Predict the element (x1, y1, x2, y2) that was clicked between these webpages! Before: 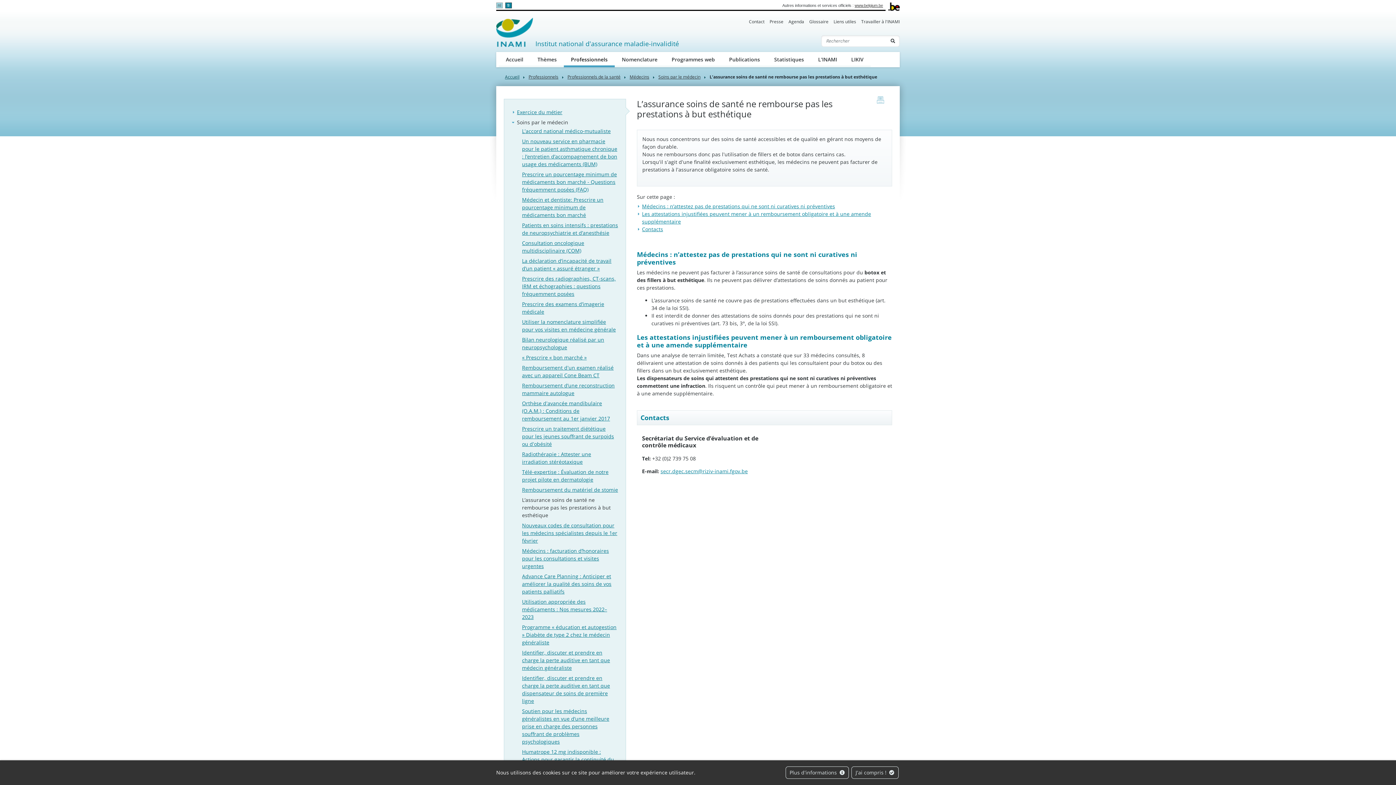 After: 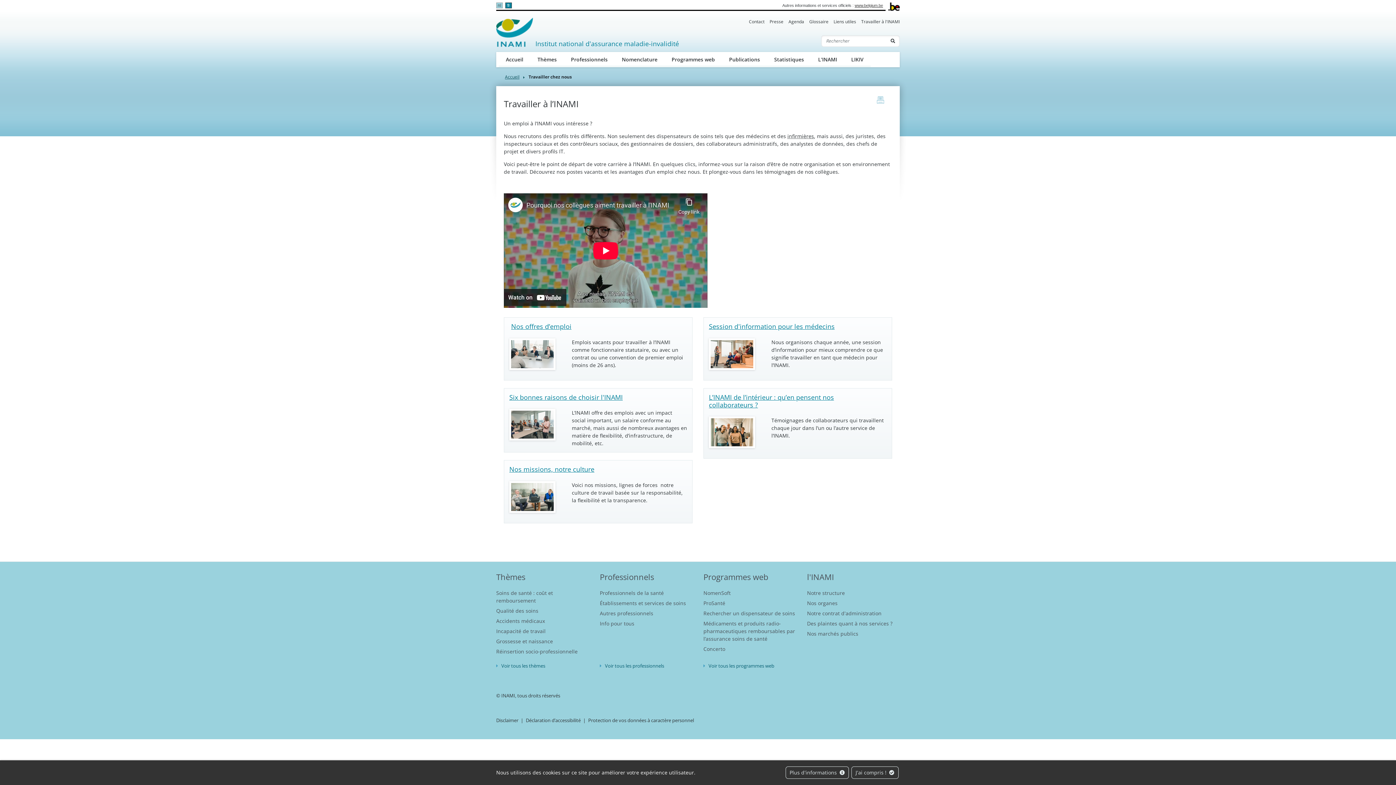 Action: bbox: (861, 18, 900, 25) label: Travailler à l'INAMI